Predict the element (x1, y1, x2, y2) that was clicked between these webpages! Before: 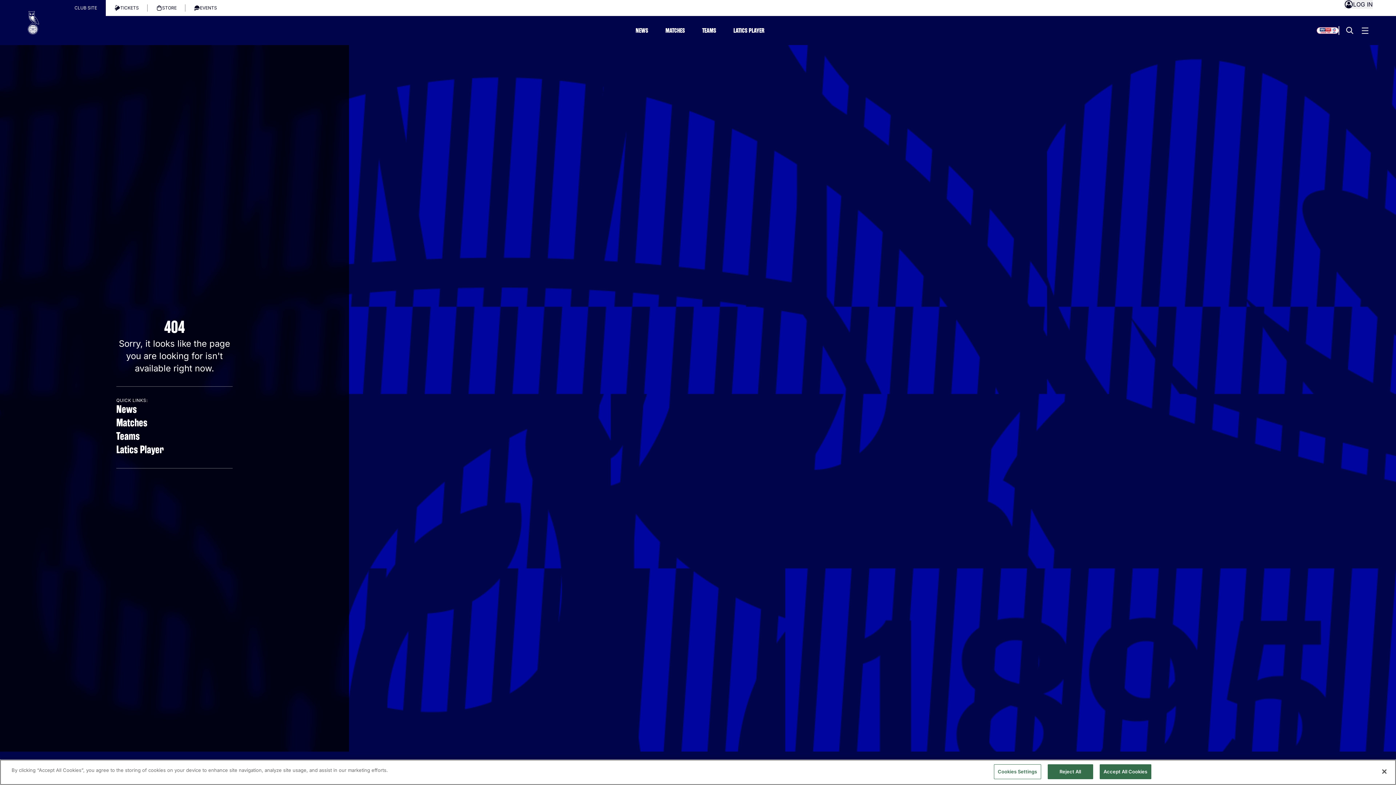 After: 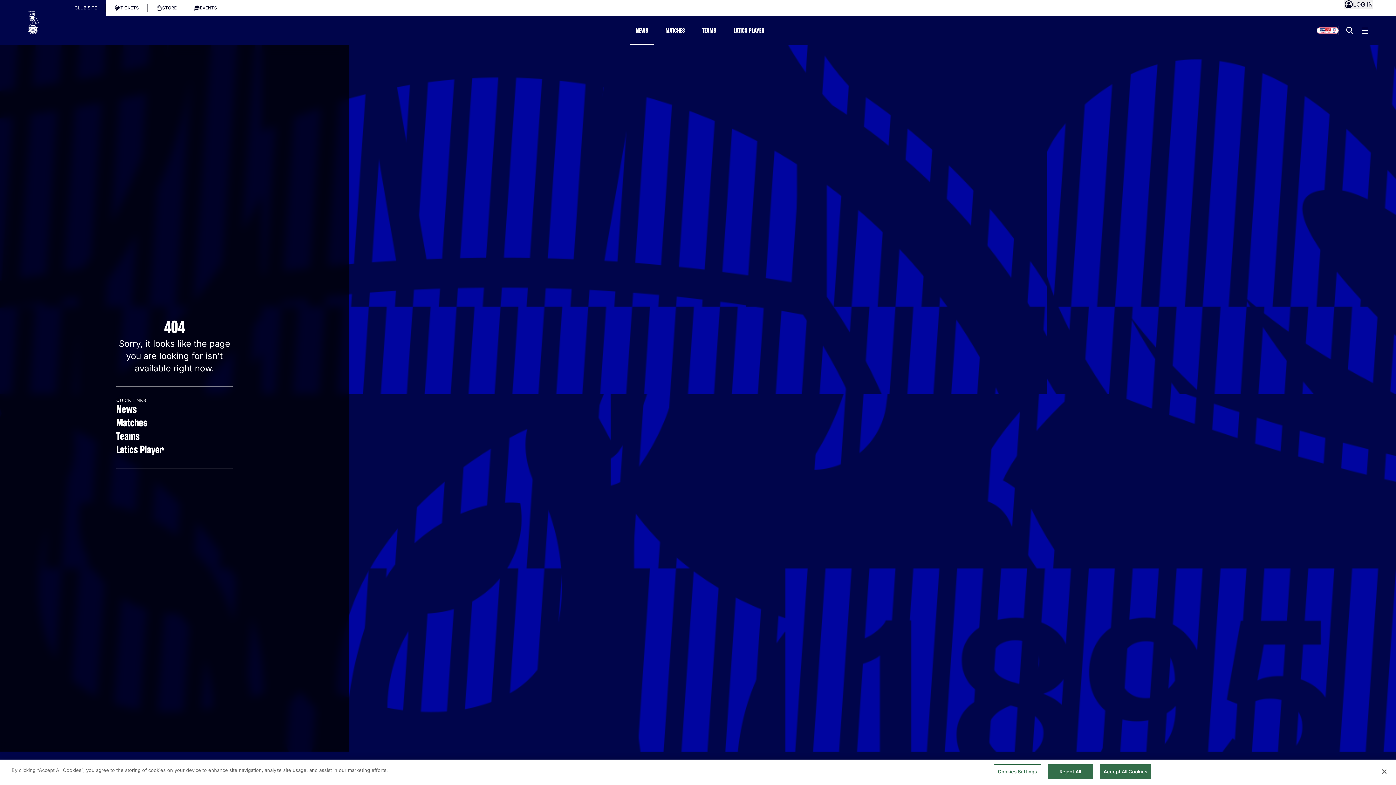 Action: label: NEWS bbox: (627, 18, 656, 42)